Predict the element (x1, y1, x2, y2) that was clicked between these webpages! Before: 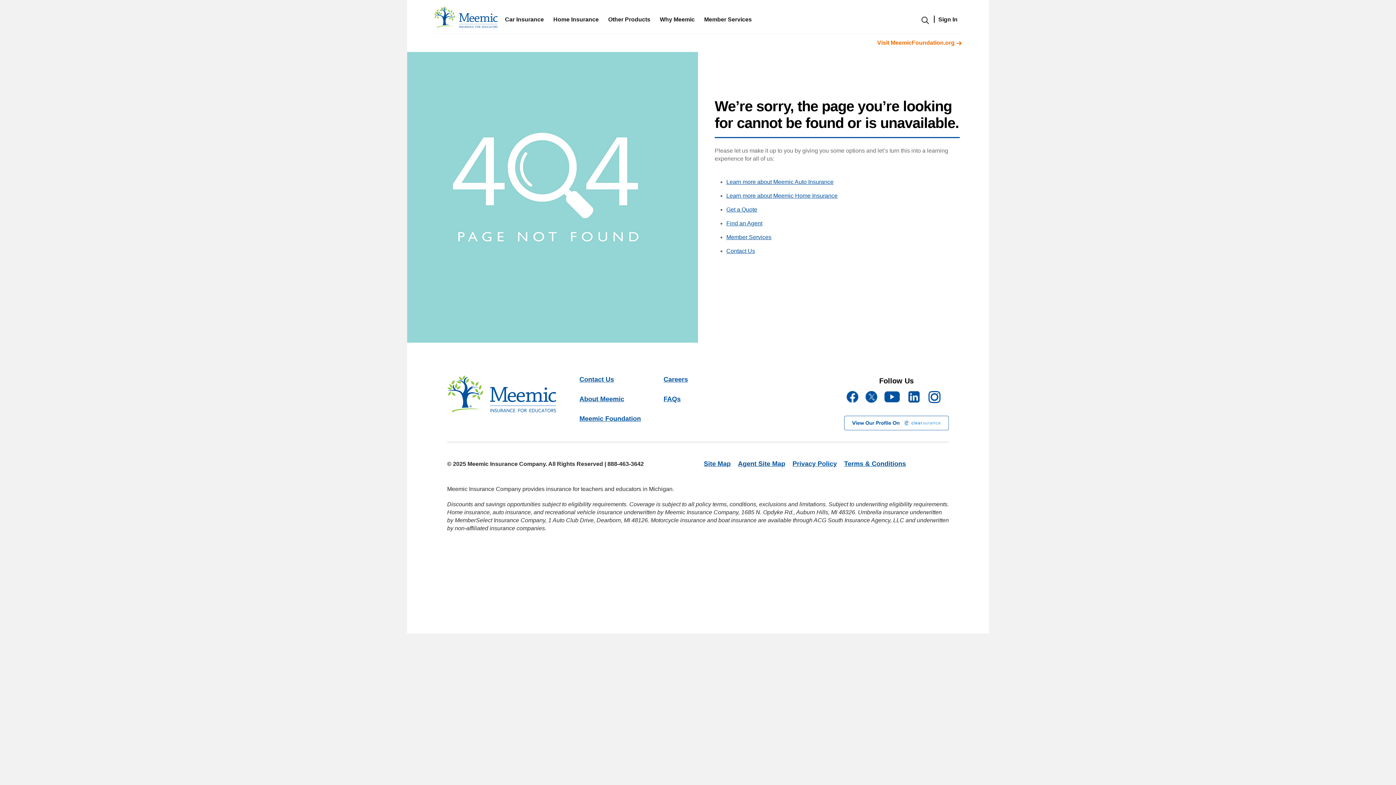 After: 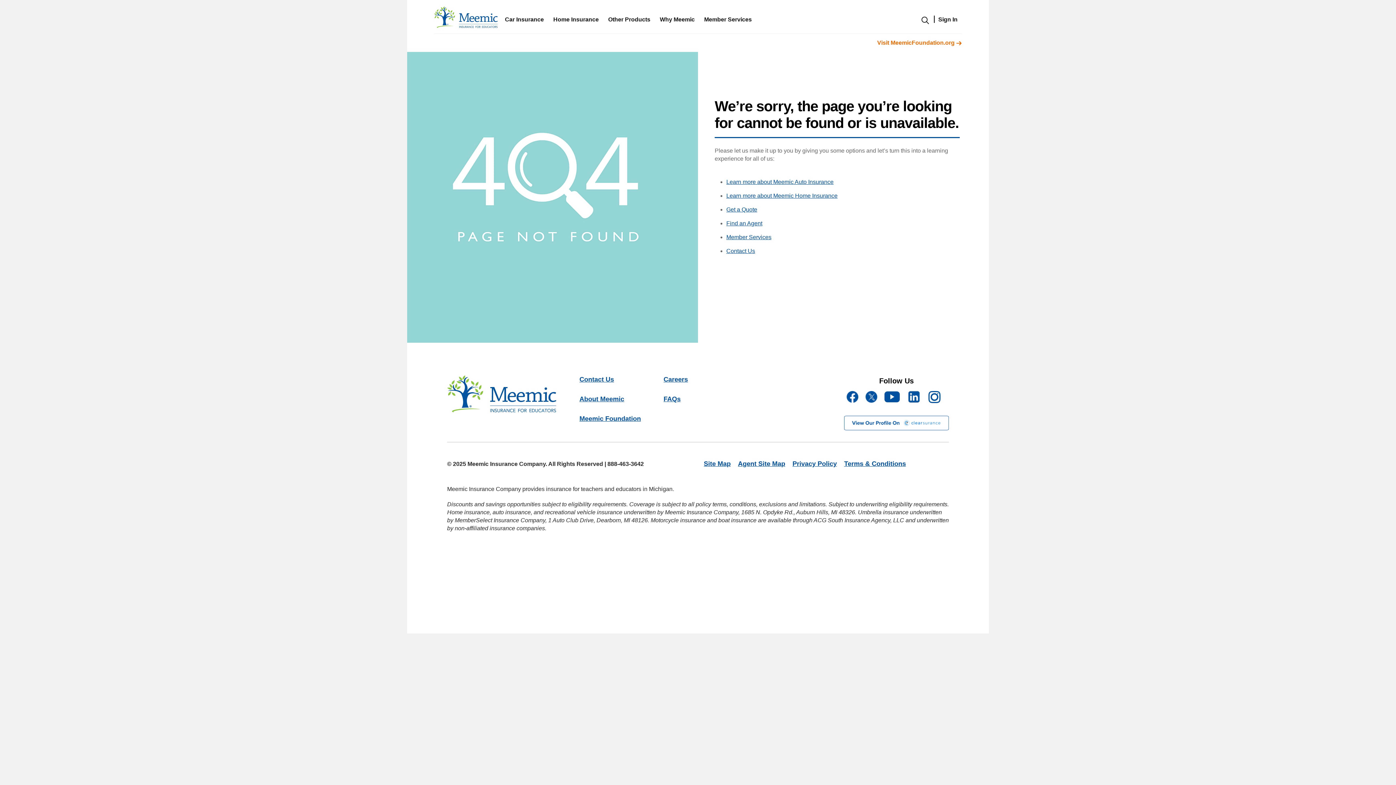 Action: bbox: (928, 393, 940, 399)